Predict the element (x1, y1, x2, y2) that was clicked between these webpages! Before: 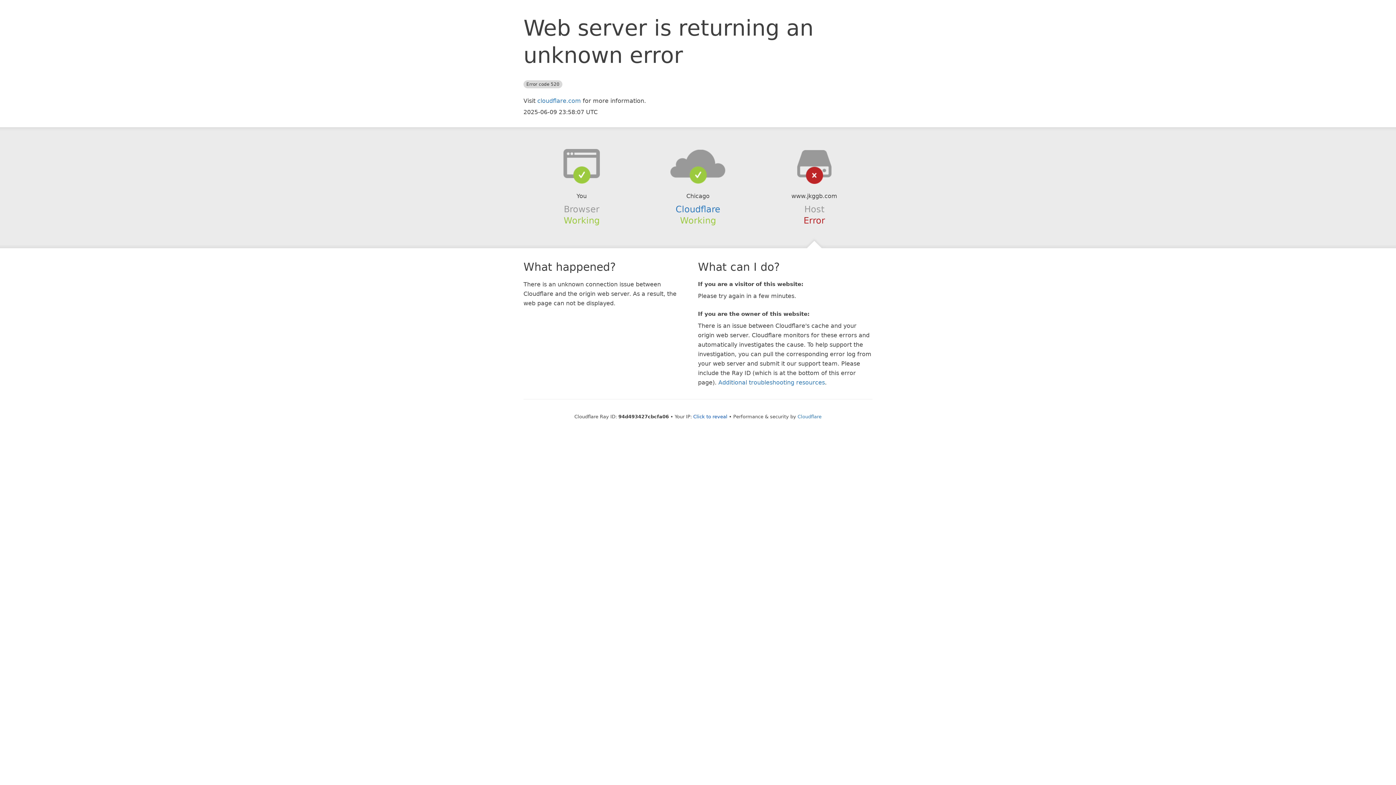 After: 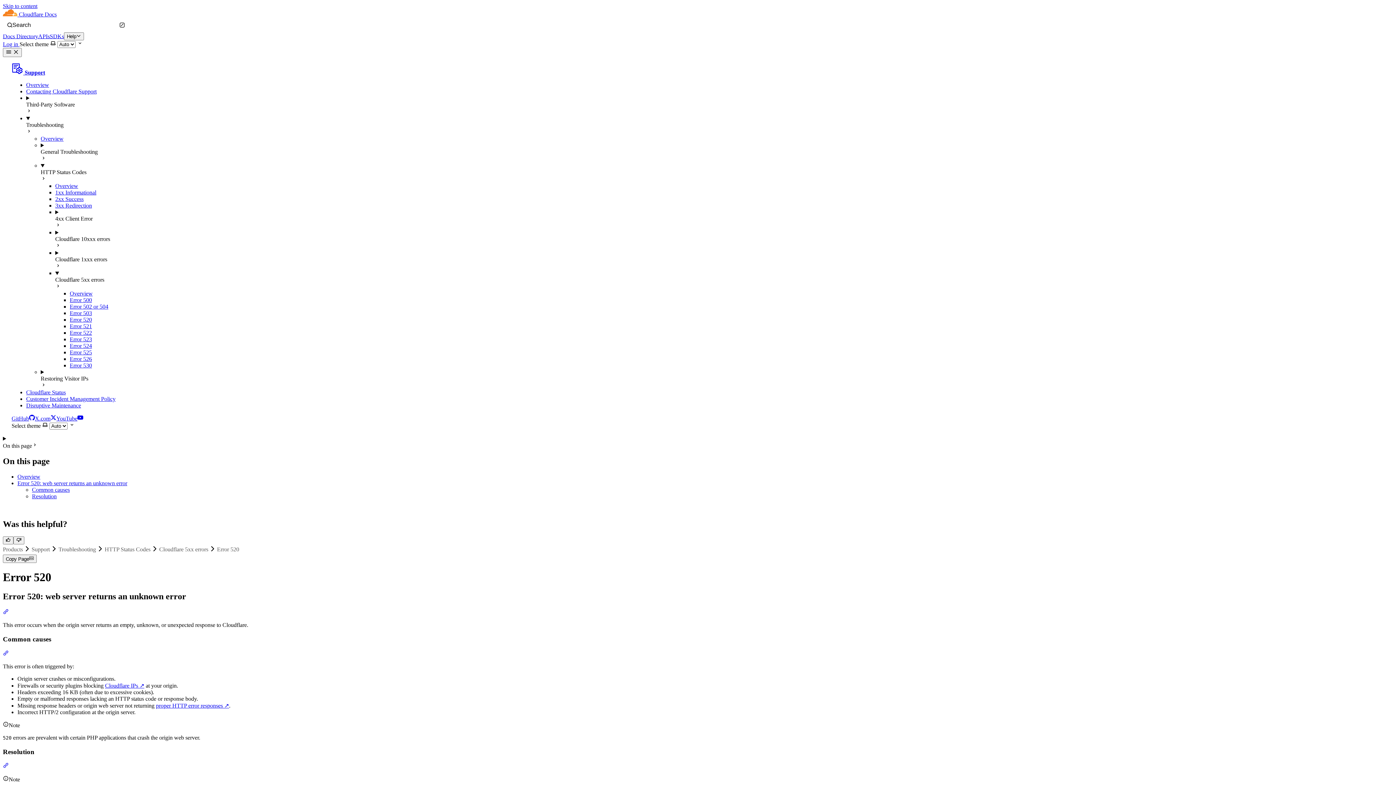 Action: label: Additional troubleshooting resources bbox: (718, 379, 825, 386)